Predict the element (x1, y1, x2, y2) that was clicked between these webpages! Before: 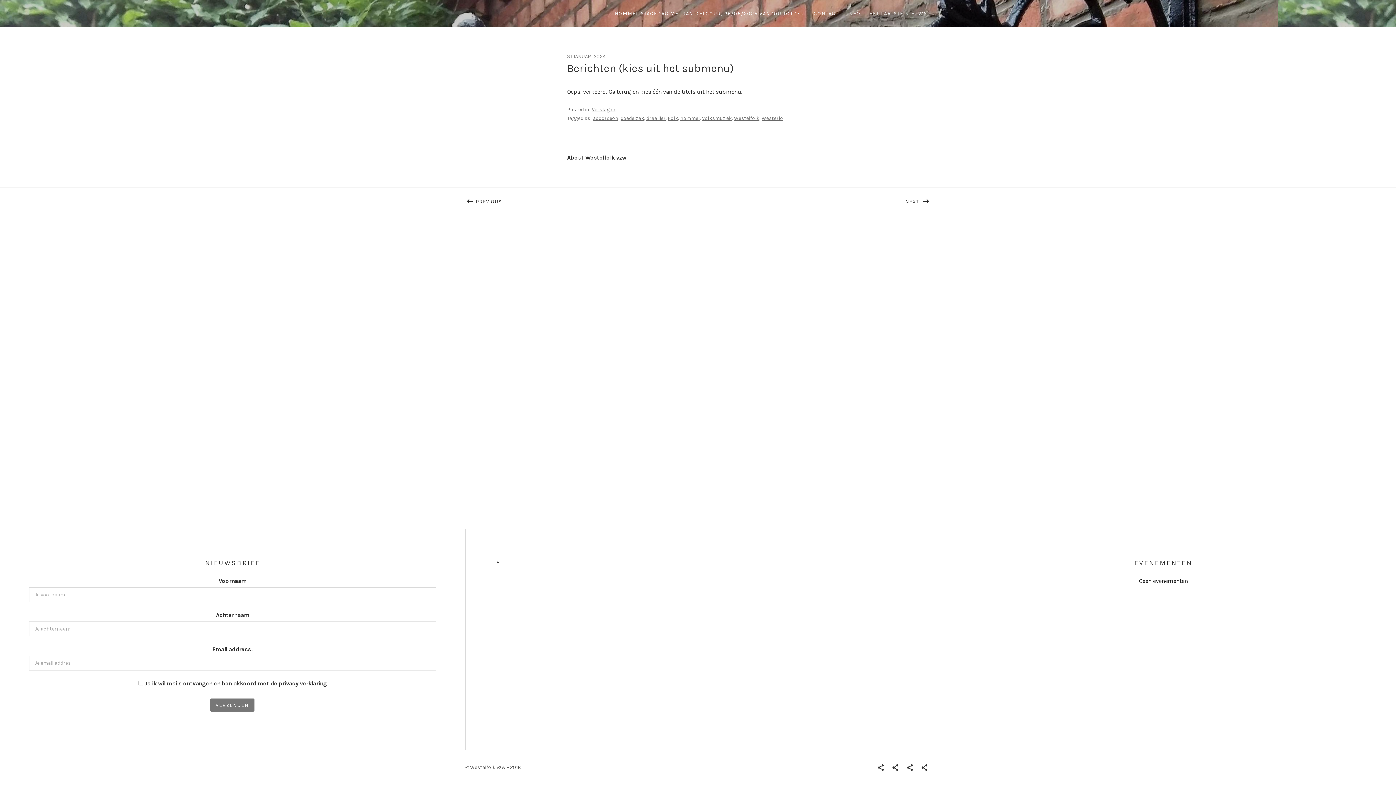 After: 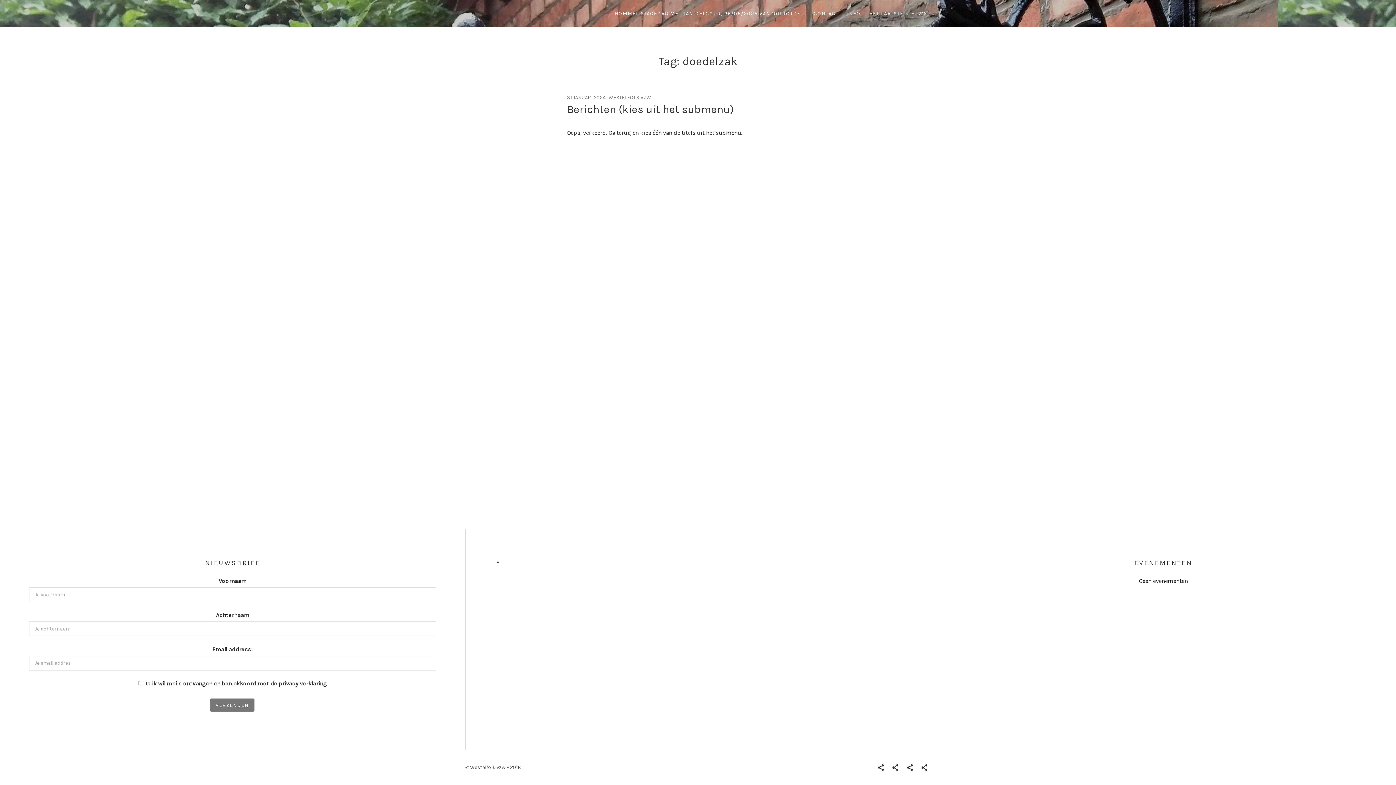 Action: bbox: (620, 115, 644, 121) label: doedelzak